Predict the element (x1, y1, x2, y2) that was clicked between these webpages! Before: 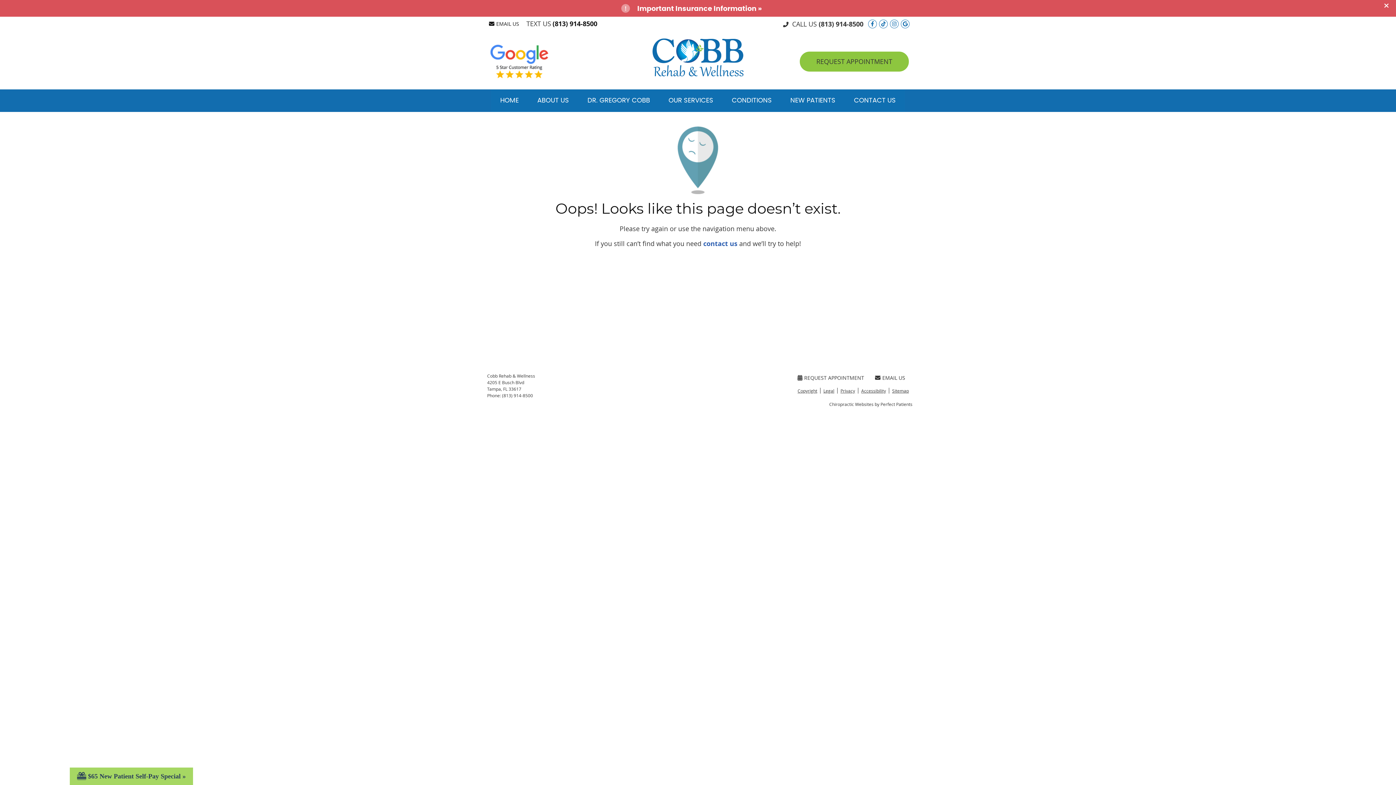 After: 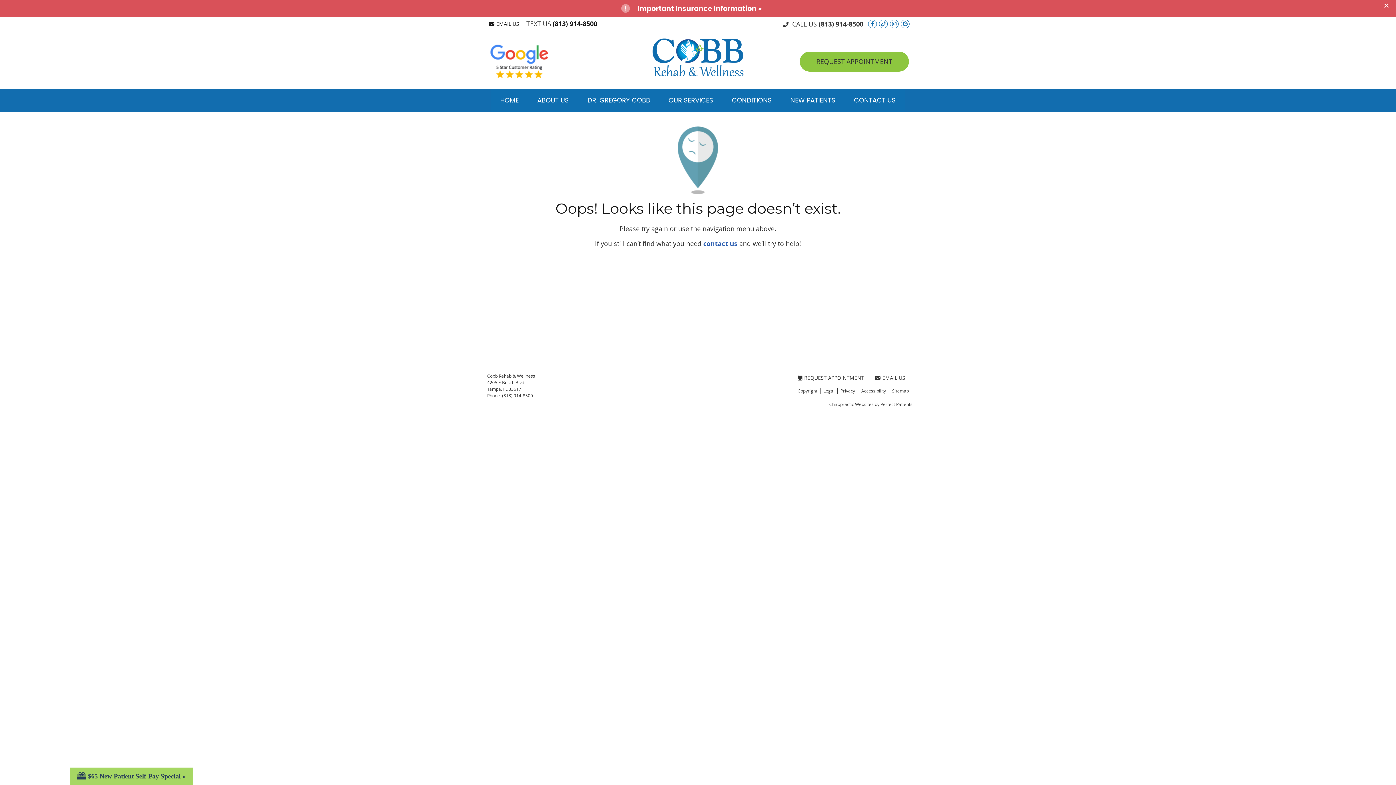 Action: label: Facebook Social Button bbox: (868, 19, 877, 28)